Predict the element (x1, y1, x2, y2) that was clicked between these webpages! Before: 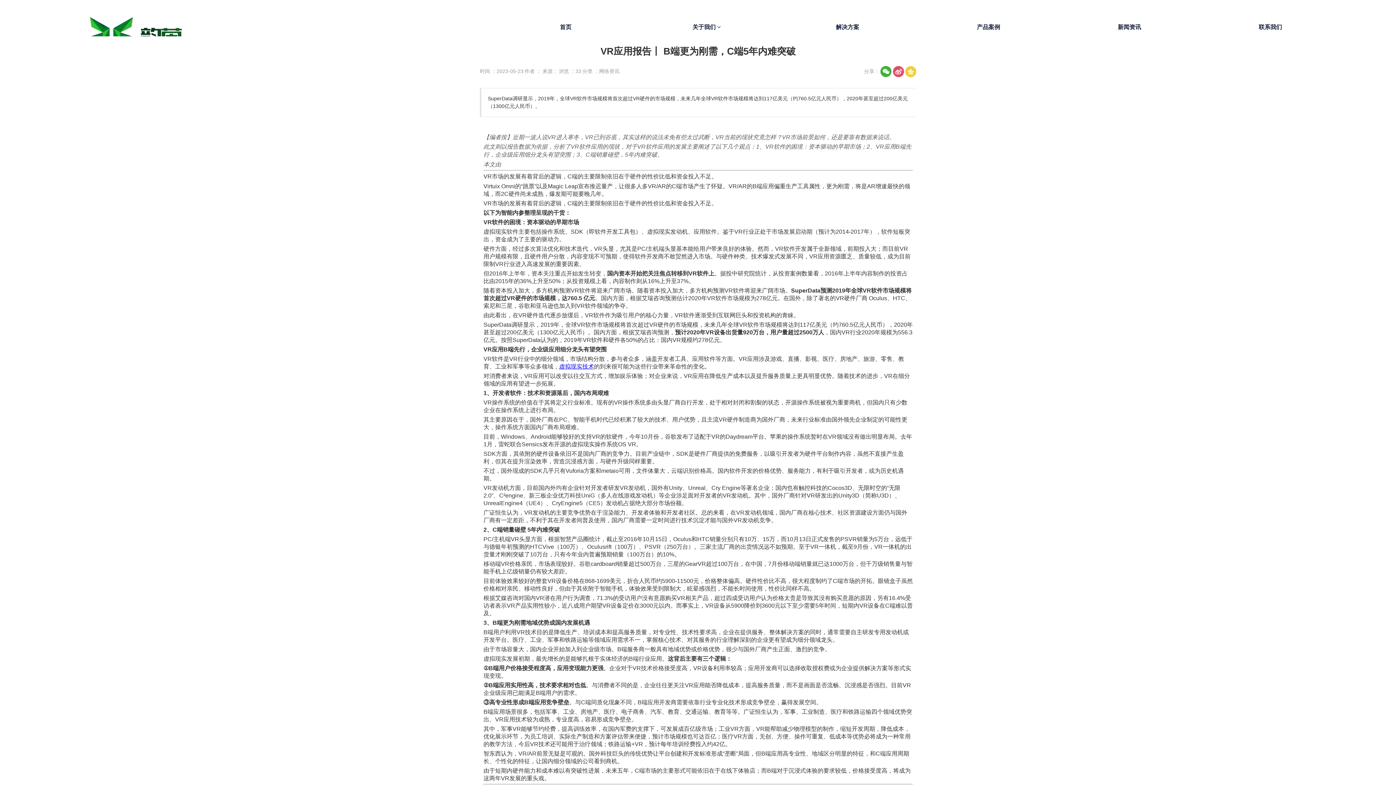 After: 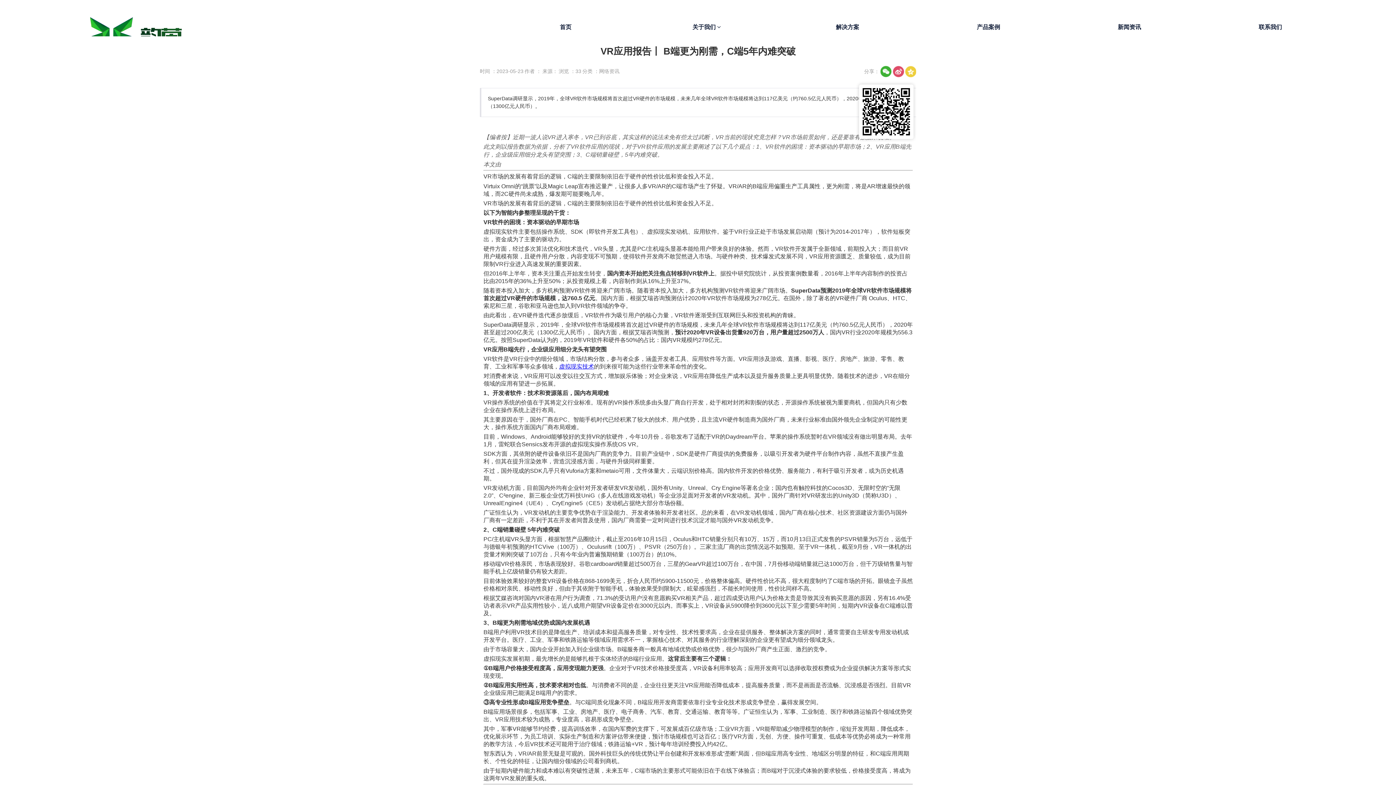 Action: bbox: (880, 65, 892, 77)